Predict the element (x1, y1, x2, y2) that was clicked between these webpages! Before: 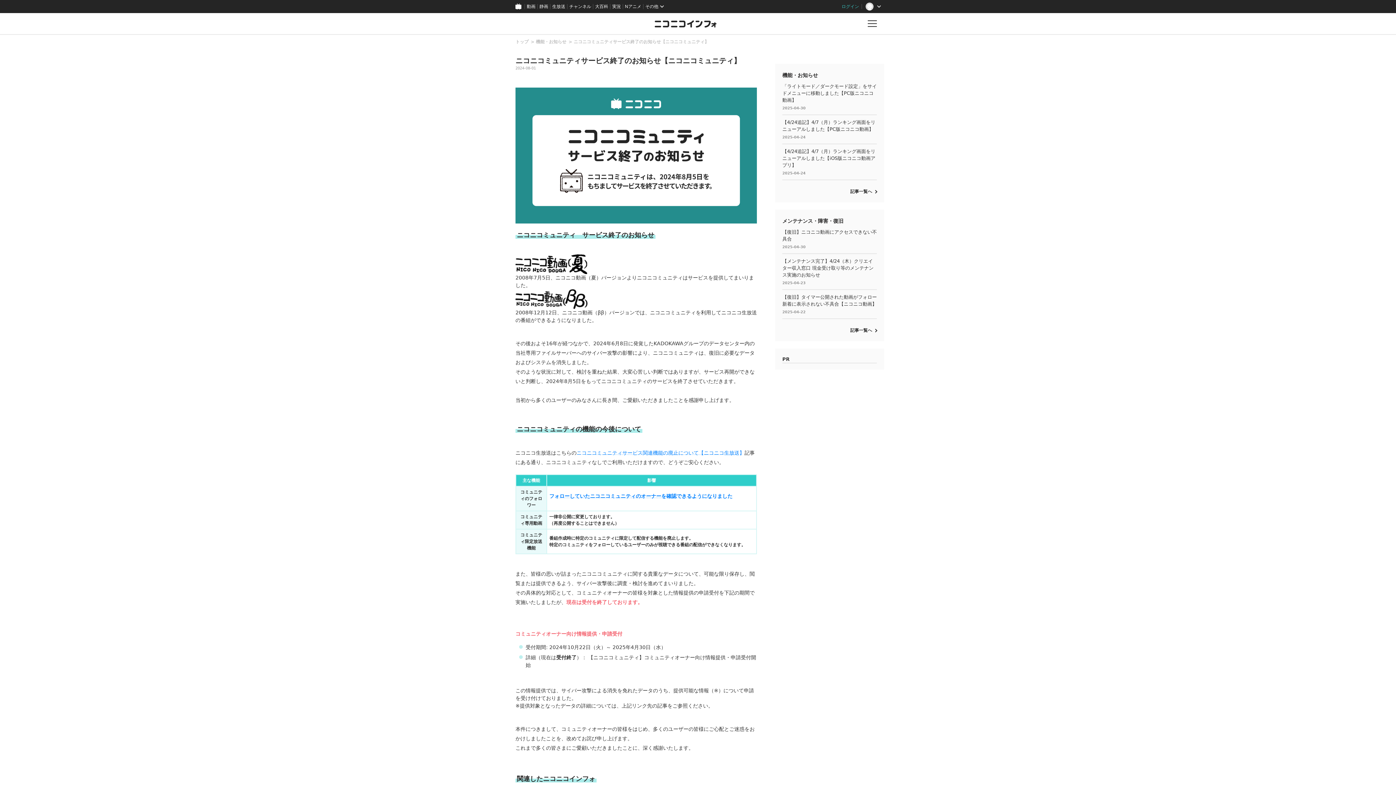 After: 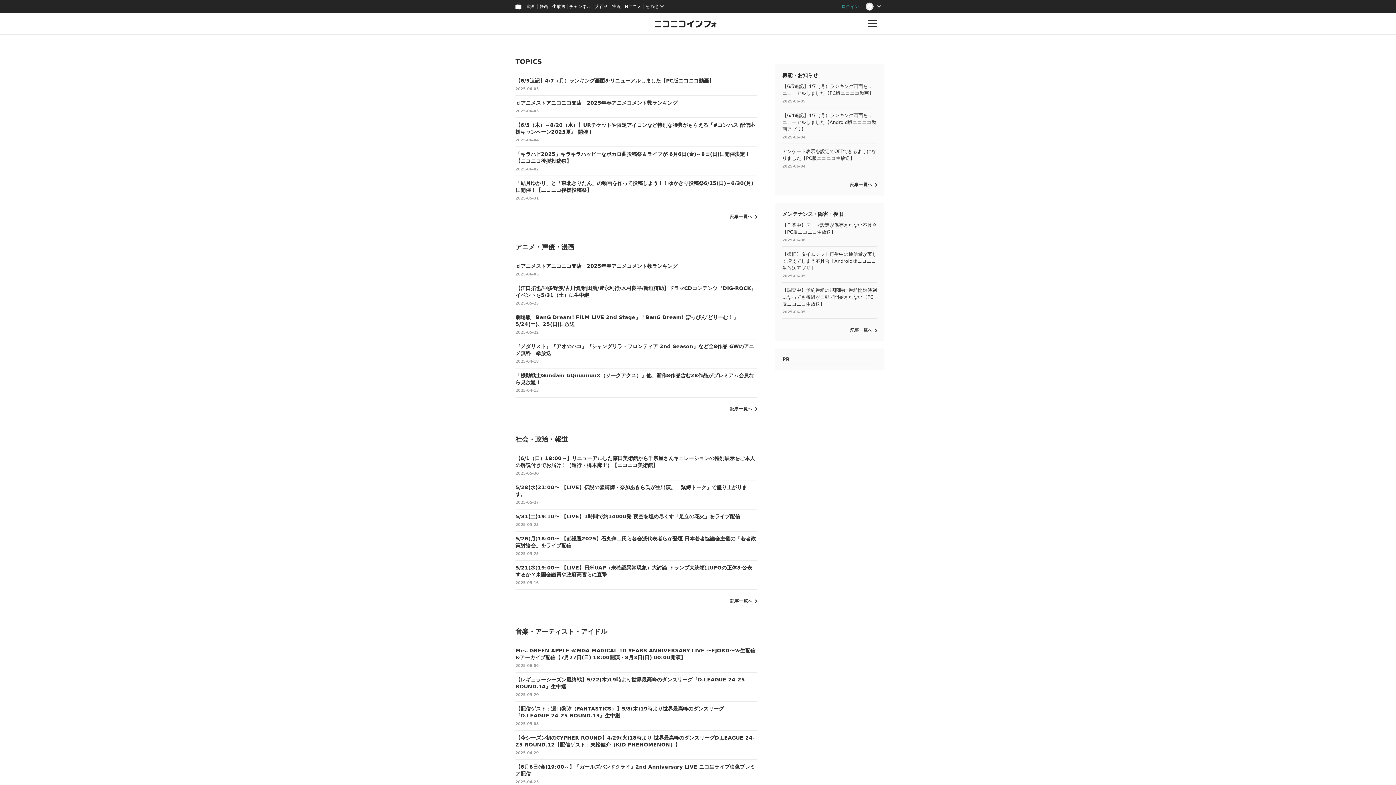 Action: bbox: (647, 13, 725, 34)